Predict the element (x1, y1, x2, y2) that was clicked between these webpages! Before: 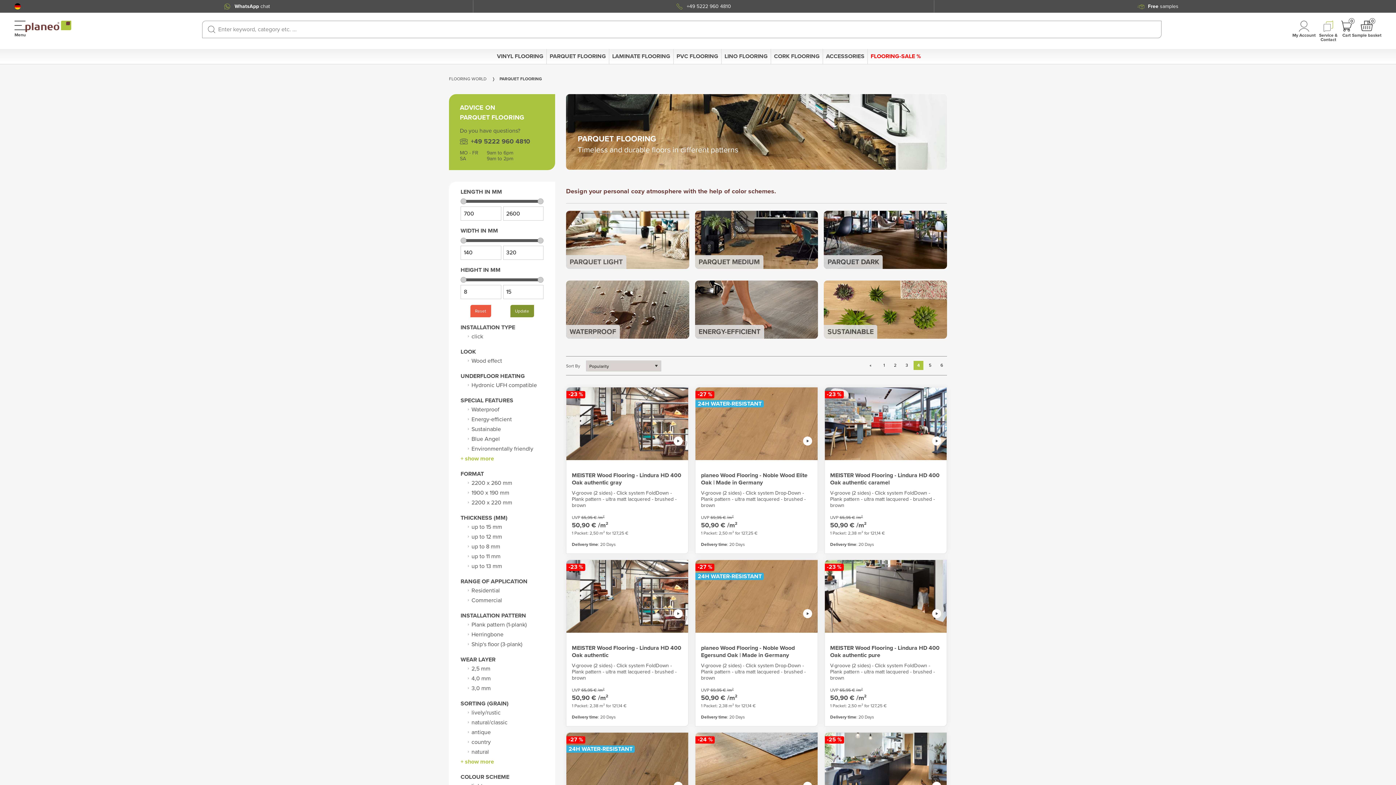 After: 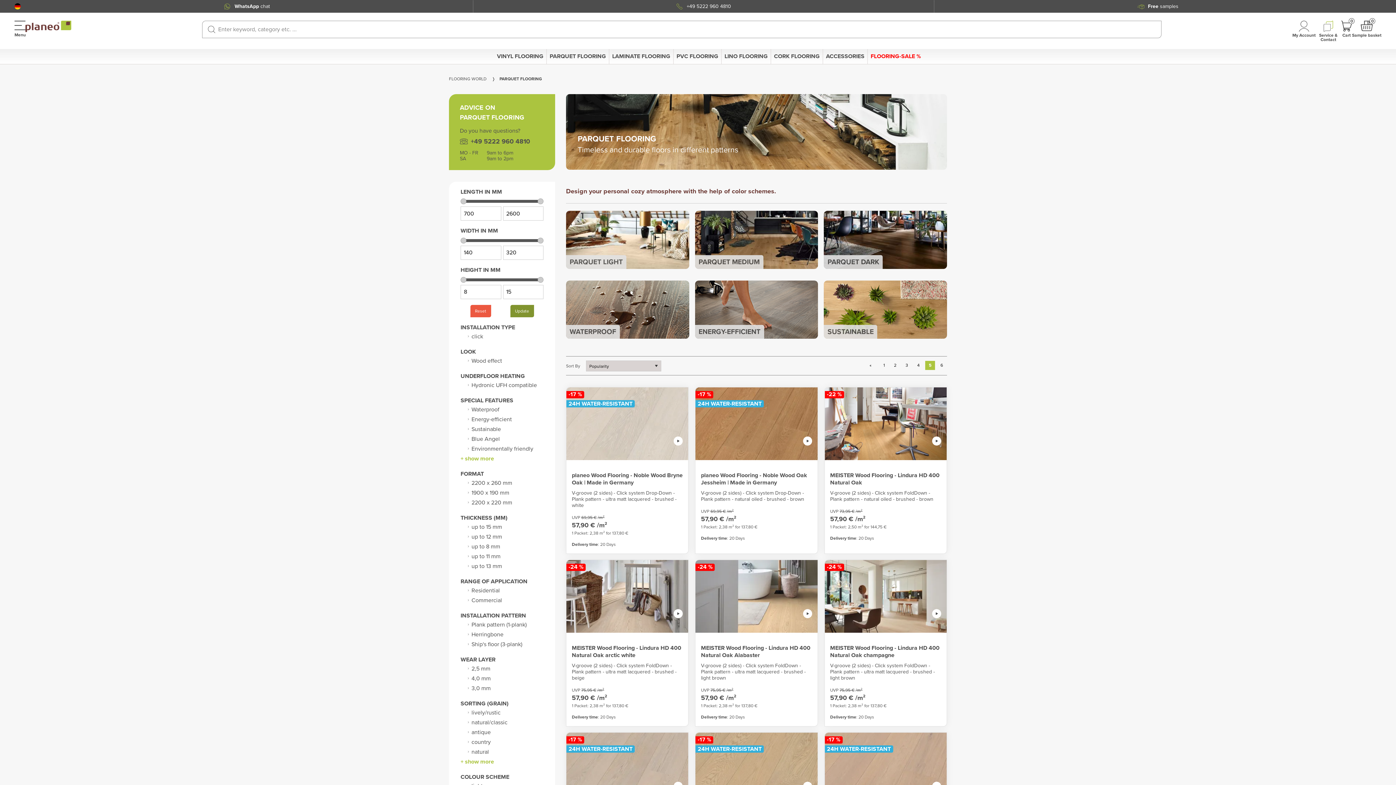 Action: label: Page 5 bbox: (925, 360, 935, 370)